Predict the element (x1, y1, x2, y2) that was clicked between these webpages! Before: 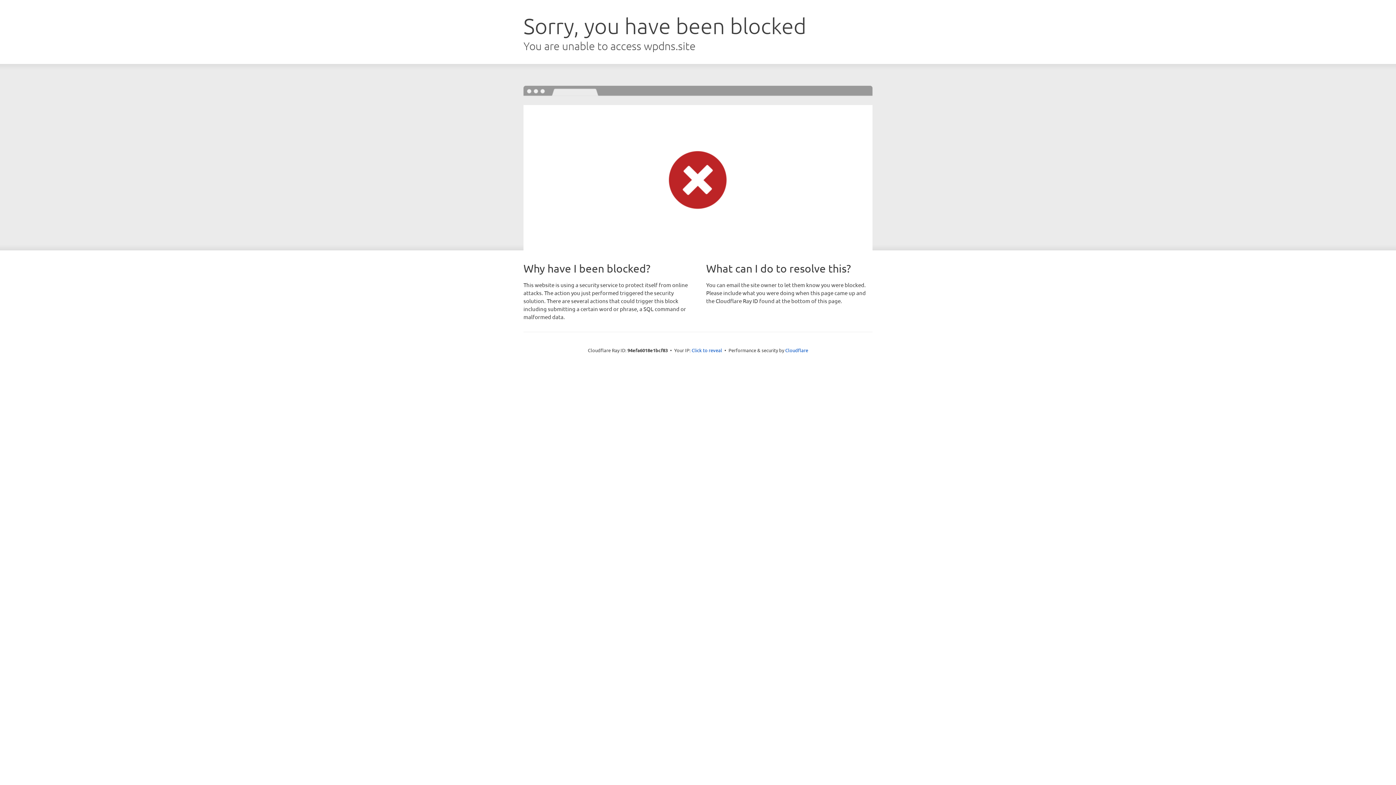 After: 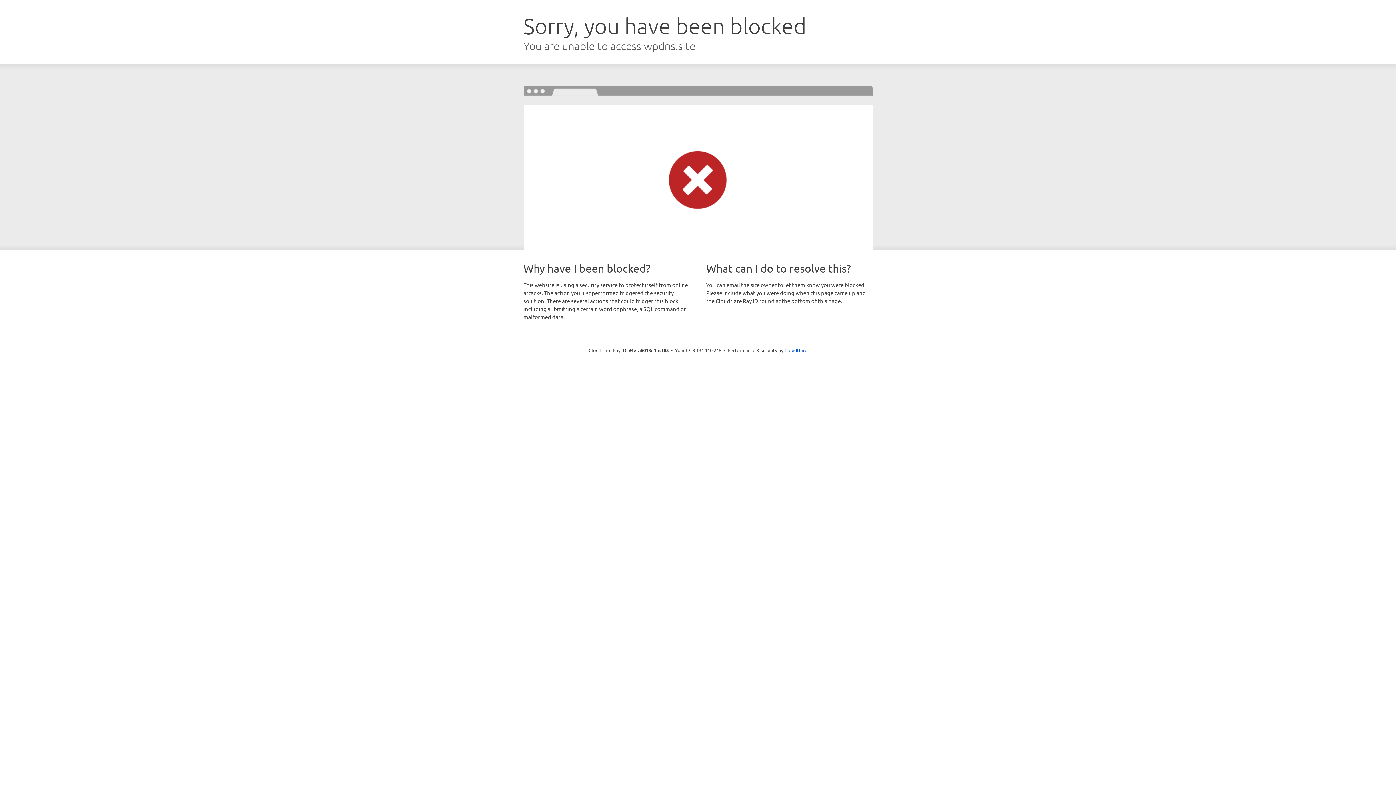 Action: bbox: (691, 346, 722, 353) label: Click to reveal